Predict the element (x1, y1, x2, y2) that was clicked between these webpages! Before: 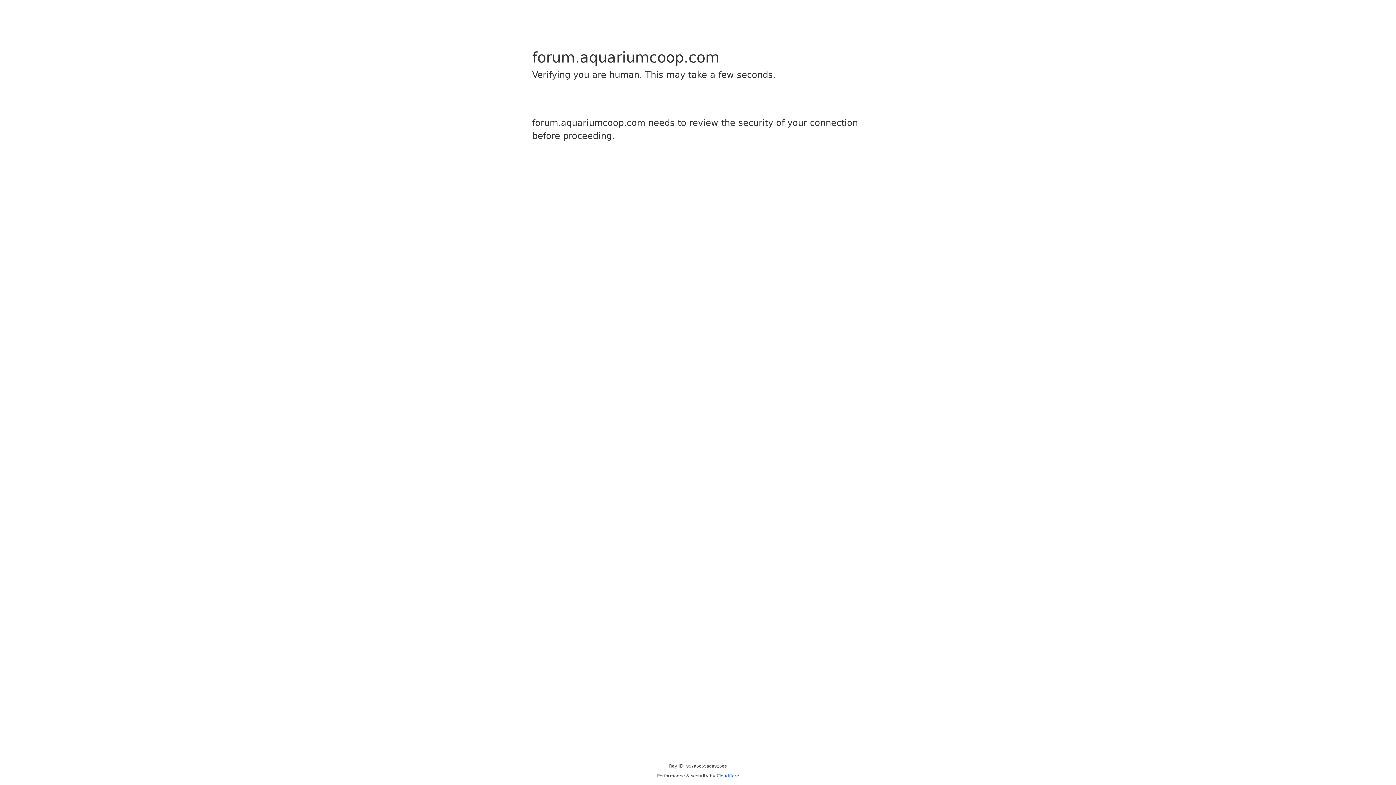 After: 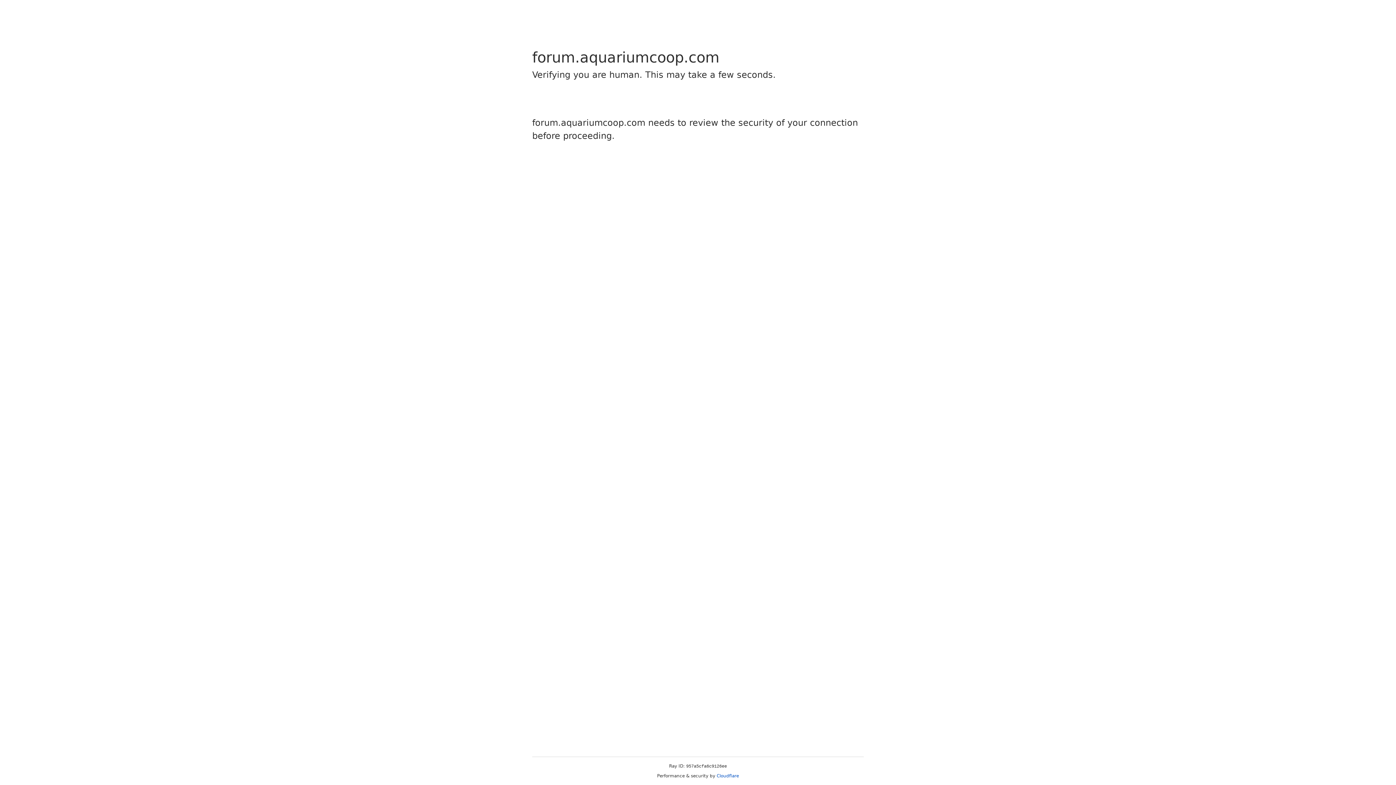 Action: label: Cloudflare bbox: (716, 773, 739, 778)